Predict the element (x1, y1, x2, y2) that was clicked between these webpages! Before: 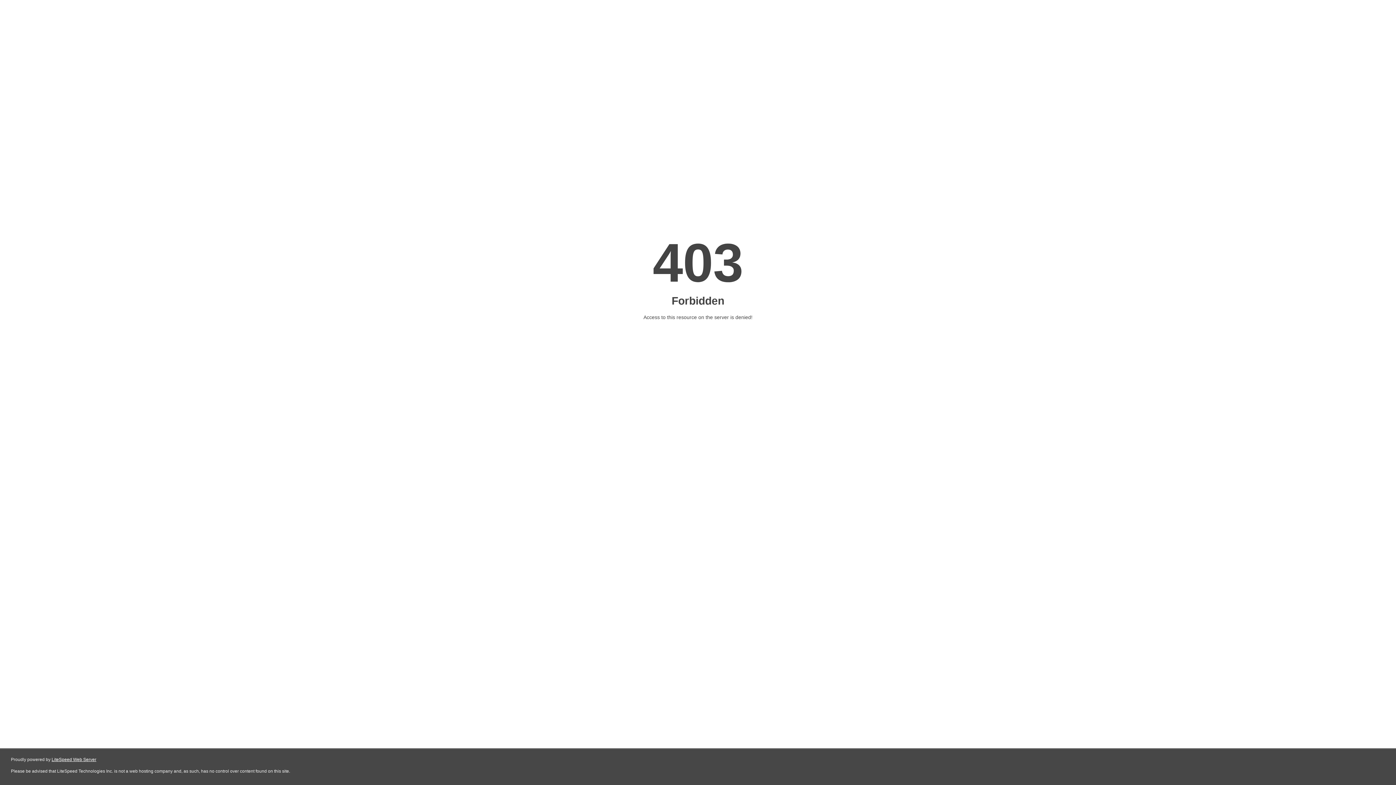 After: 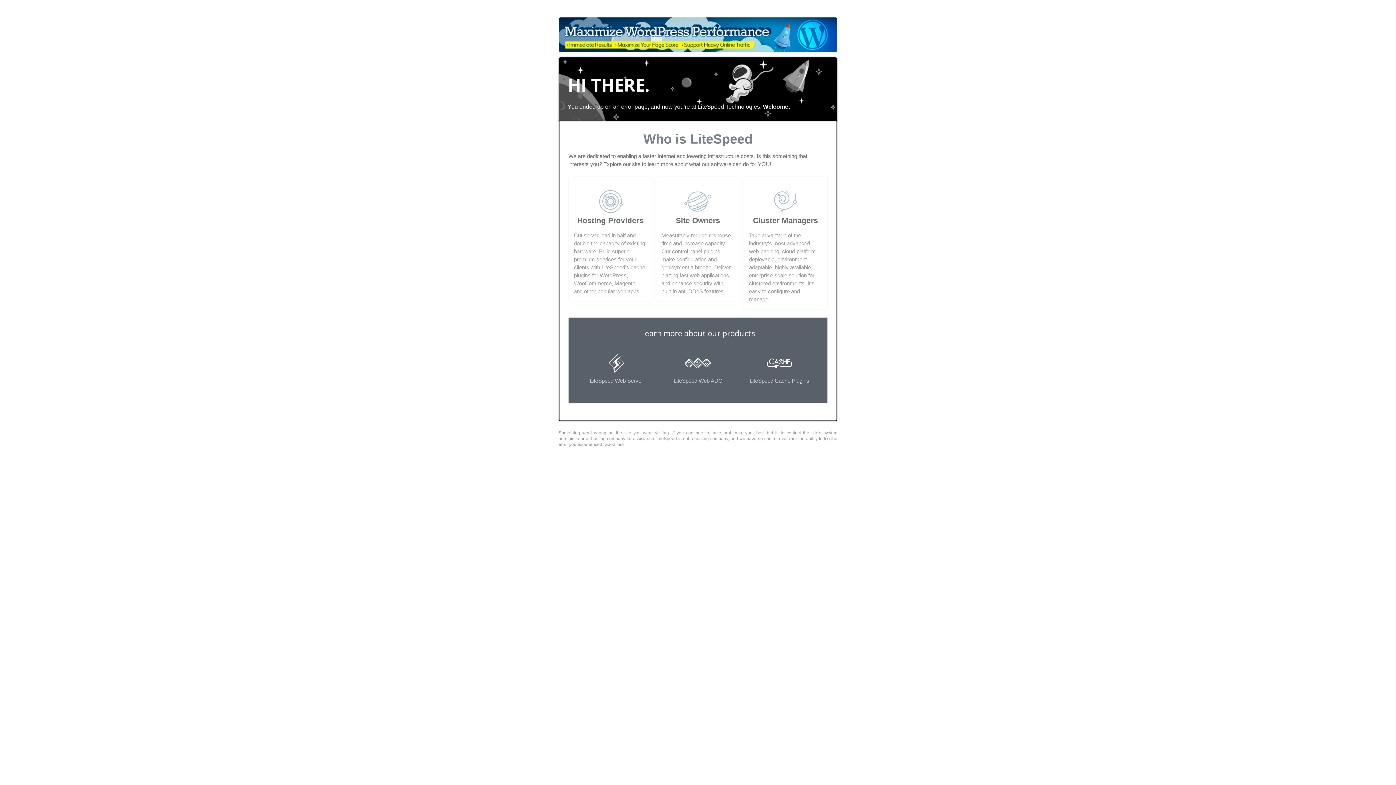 Action: bbox: (51, 757, 96, 762) label: LiteSpeed Web Server